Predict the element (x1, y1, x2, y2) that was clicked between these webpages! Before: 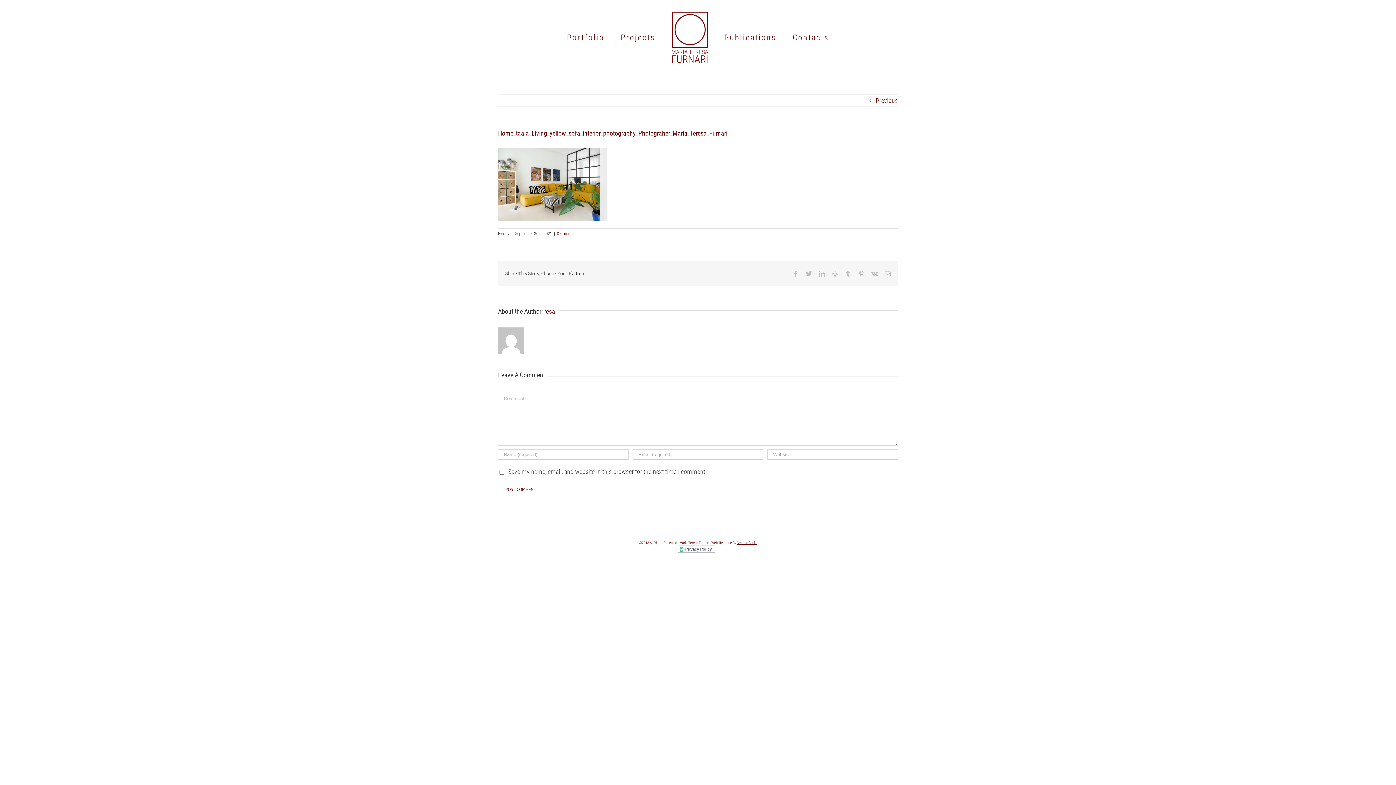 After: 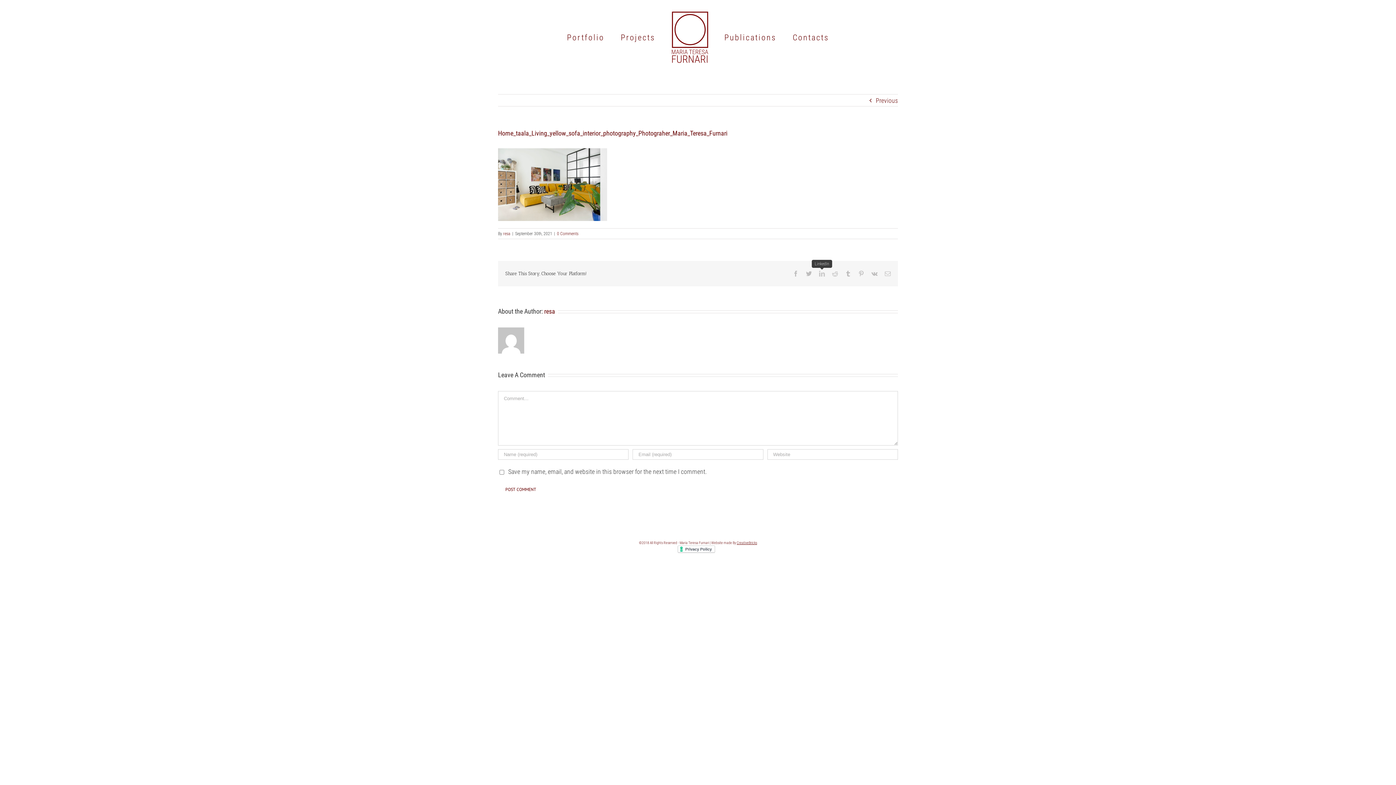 Action: bbox: (819, 270, 825, 276) label: LinkedIn